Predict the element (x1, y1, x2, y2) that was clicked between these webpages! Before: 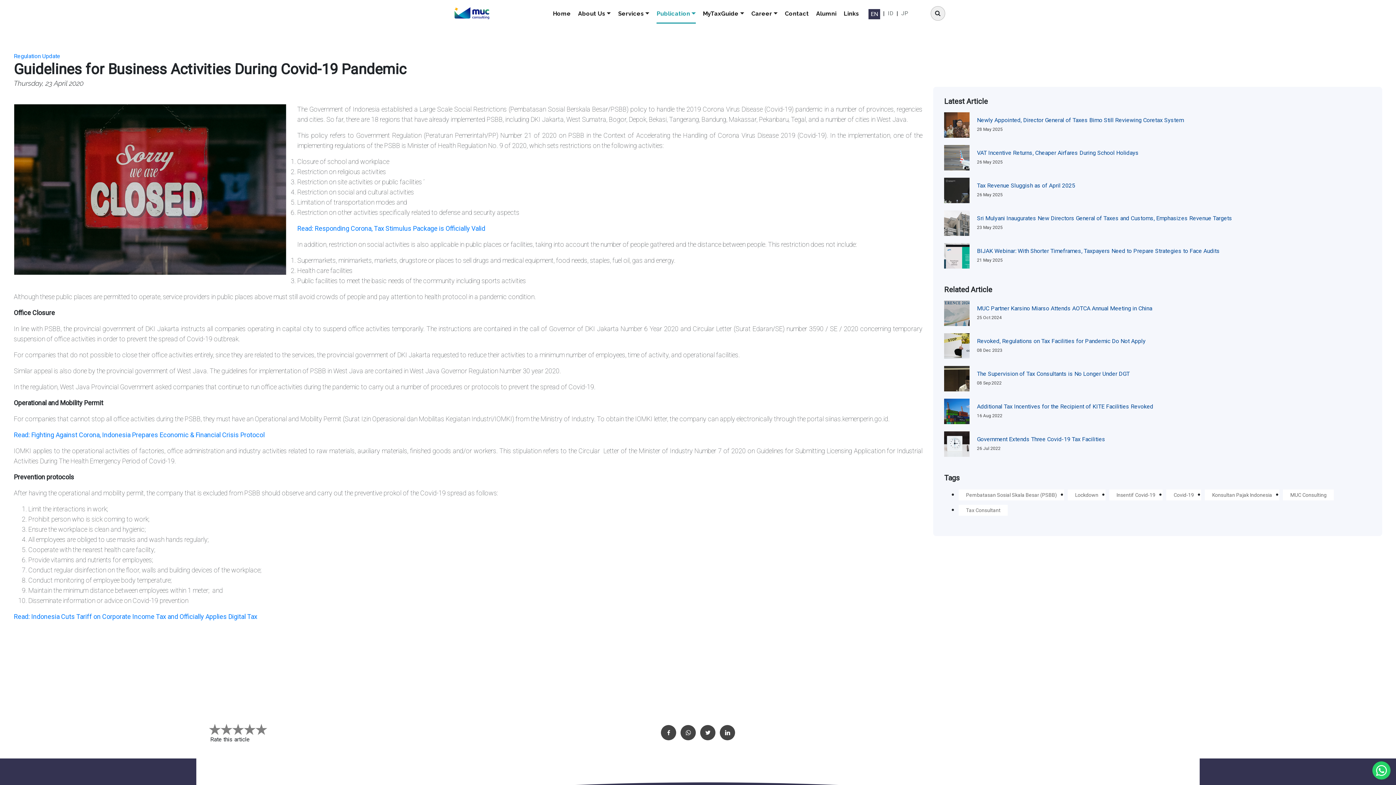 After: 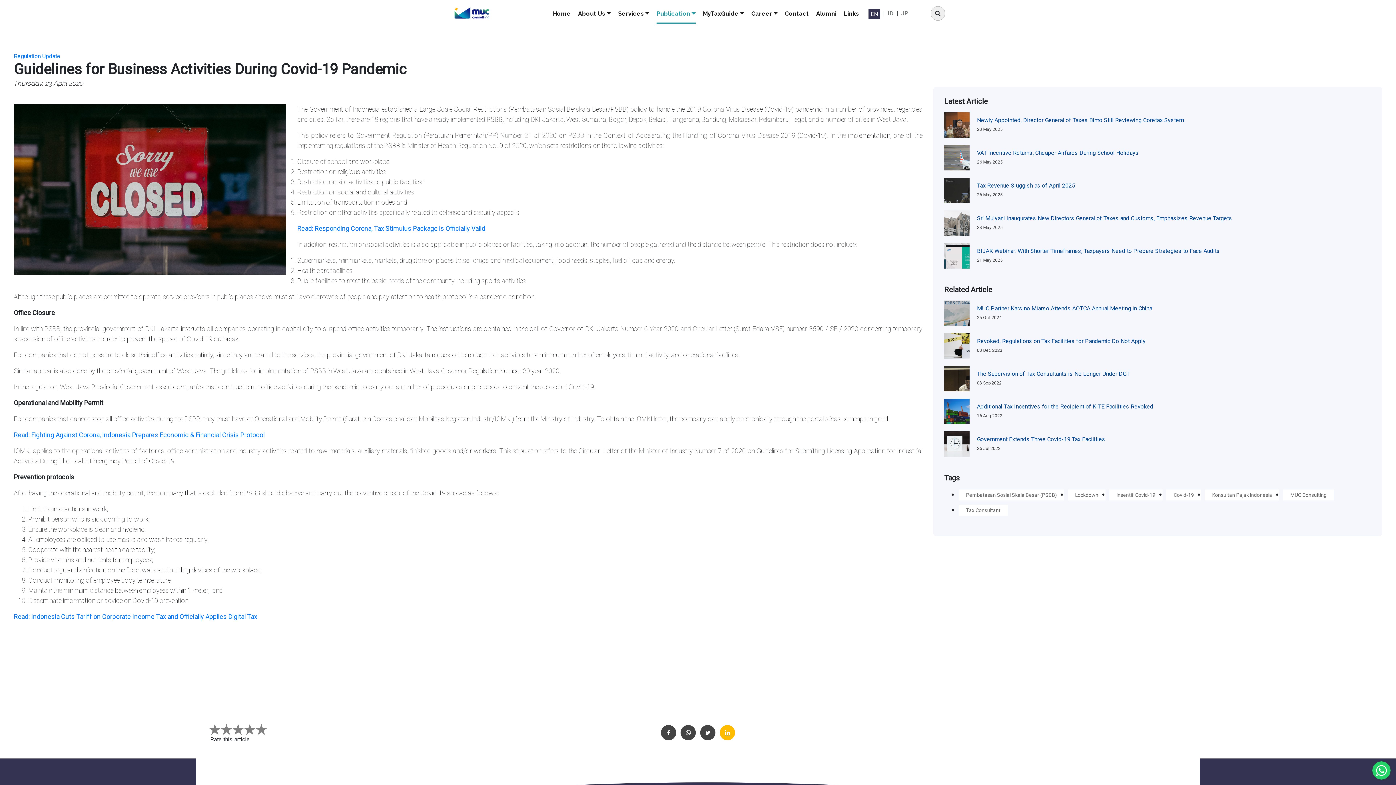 Action: bbox: (719, 725, 735, 740)